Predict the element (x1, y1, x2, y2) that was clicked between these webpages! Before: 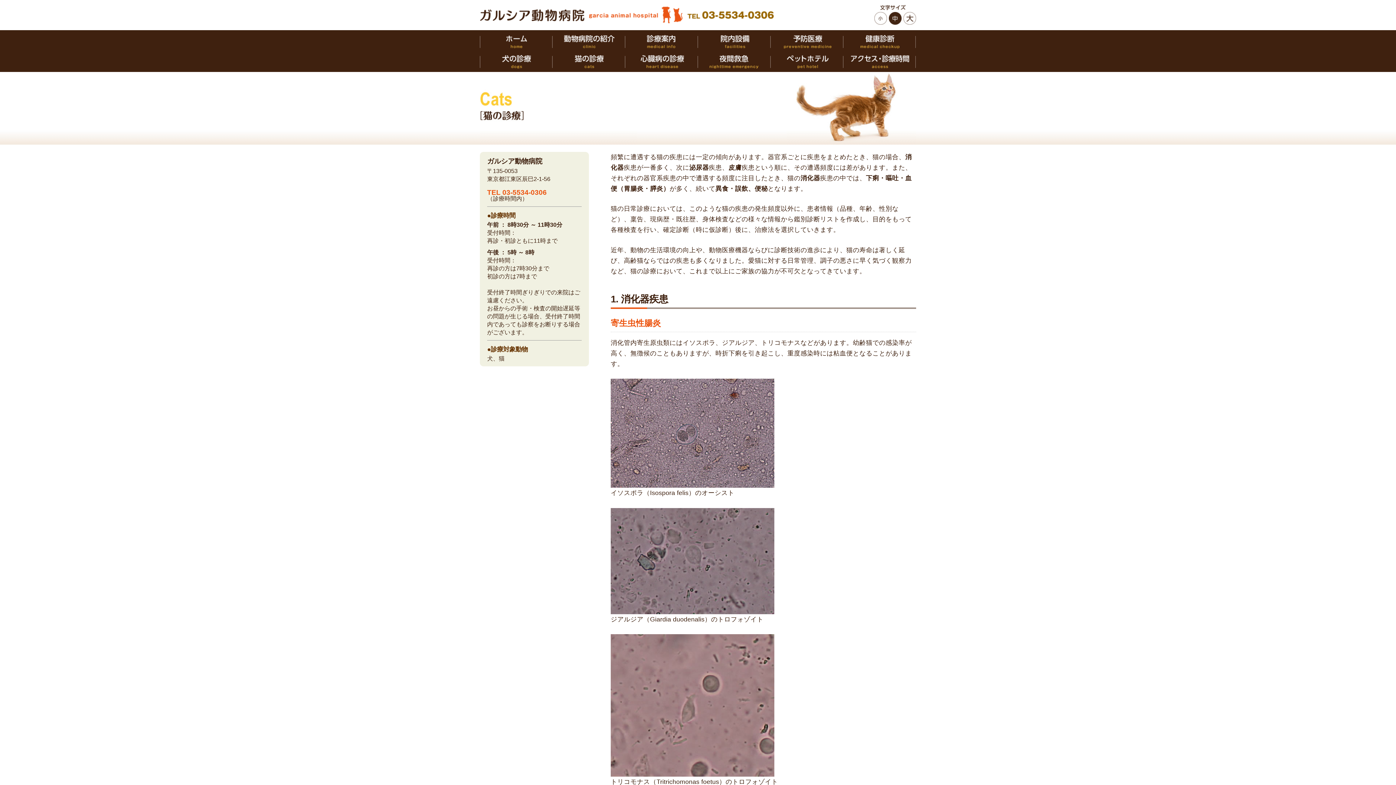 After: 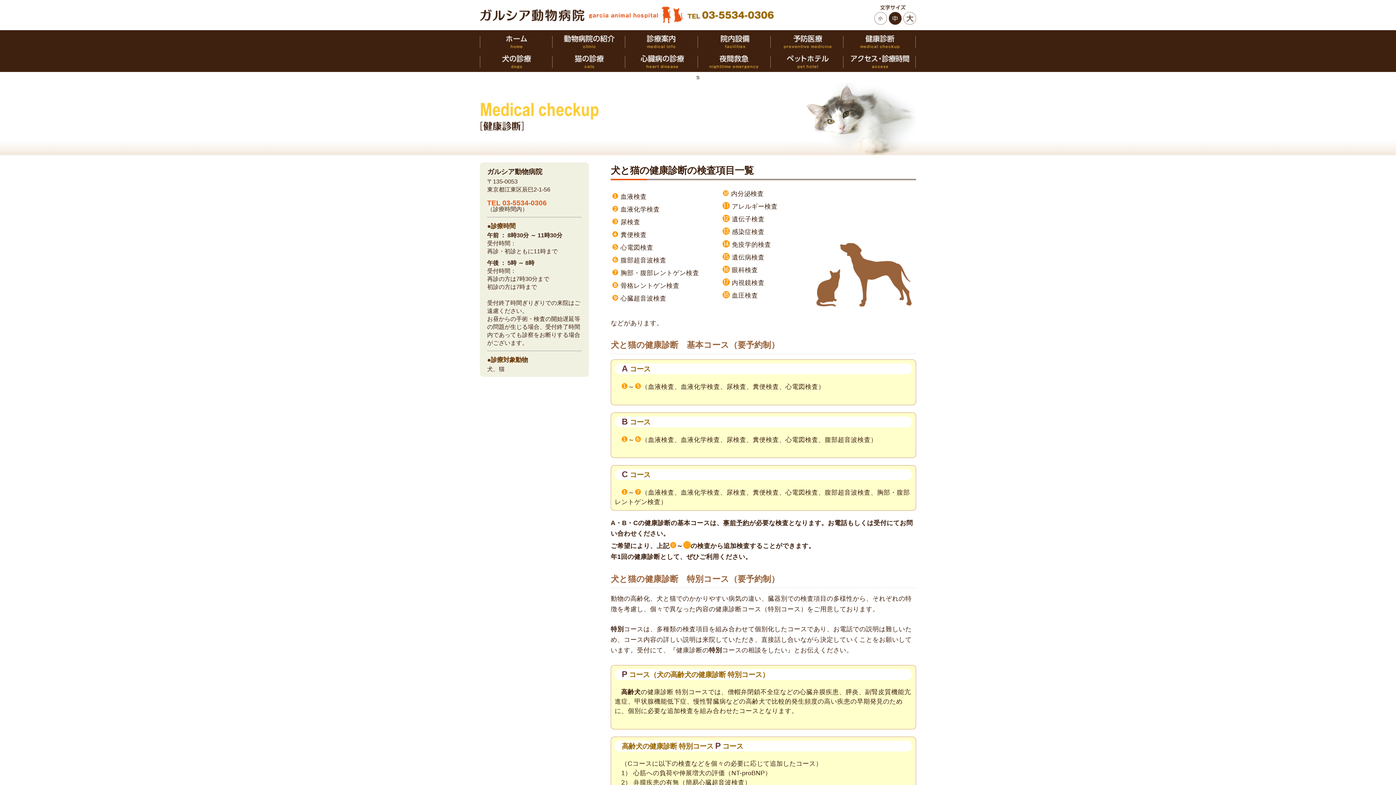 Action: bbox: (843, 46, 916, 53)